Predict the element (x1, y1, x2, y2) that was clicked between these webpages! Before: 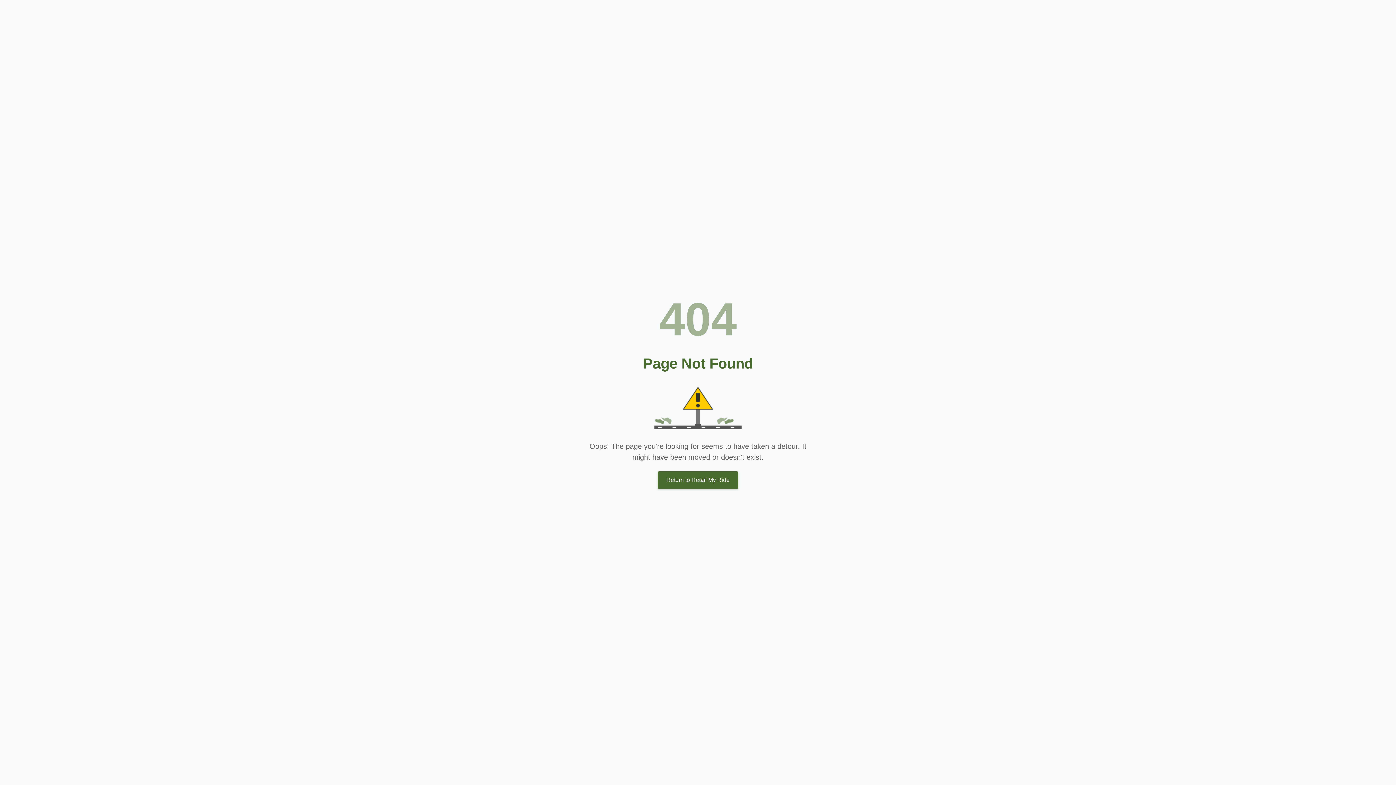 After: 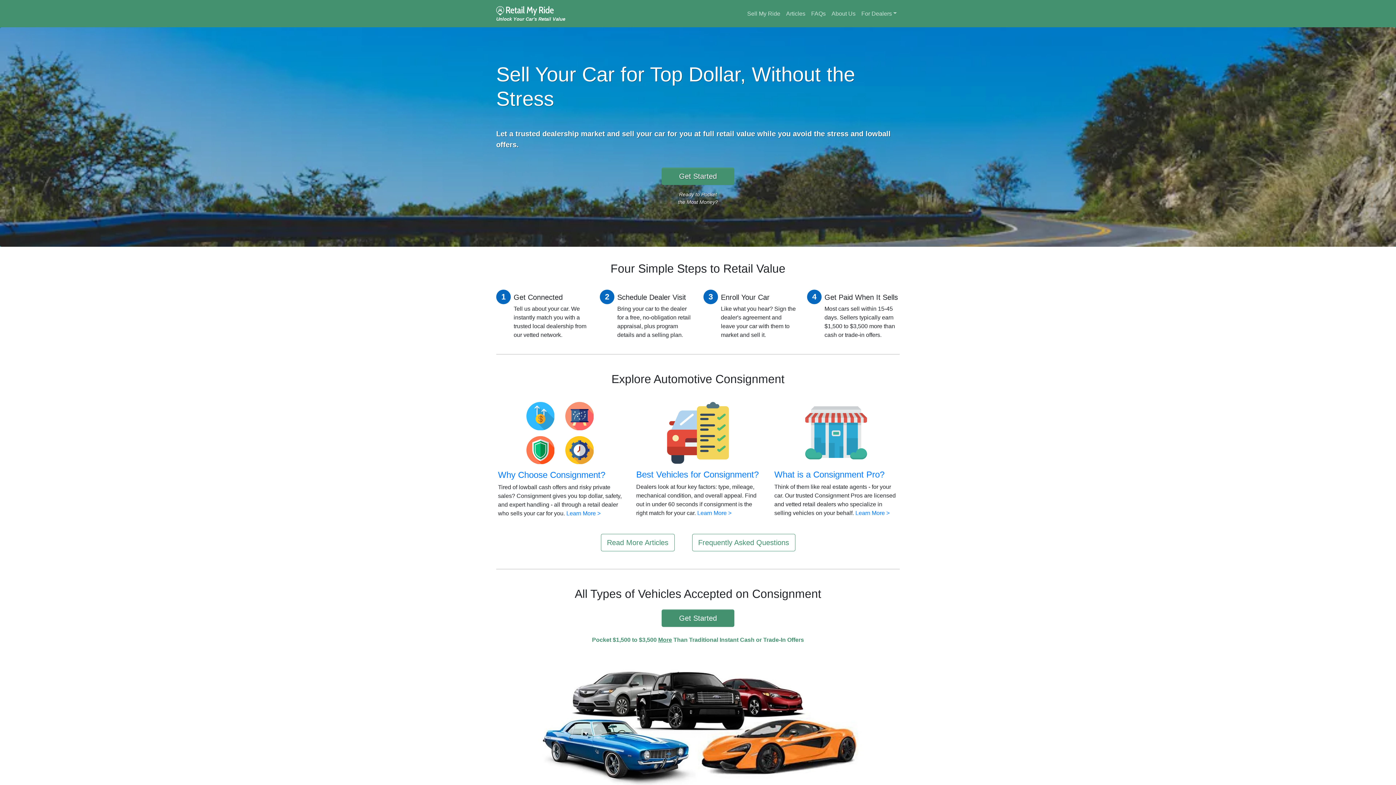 Action: bbox: (657, 471, 738, 489) label: Return to Retail My Ride